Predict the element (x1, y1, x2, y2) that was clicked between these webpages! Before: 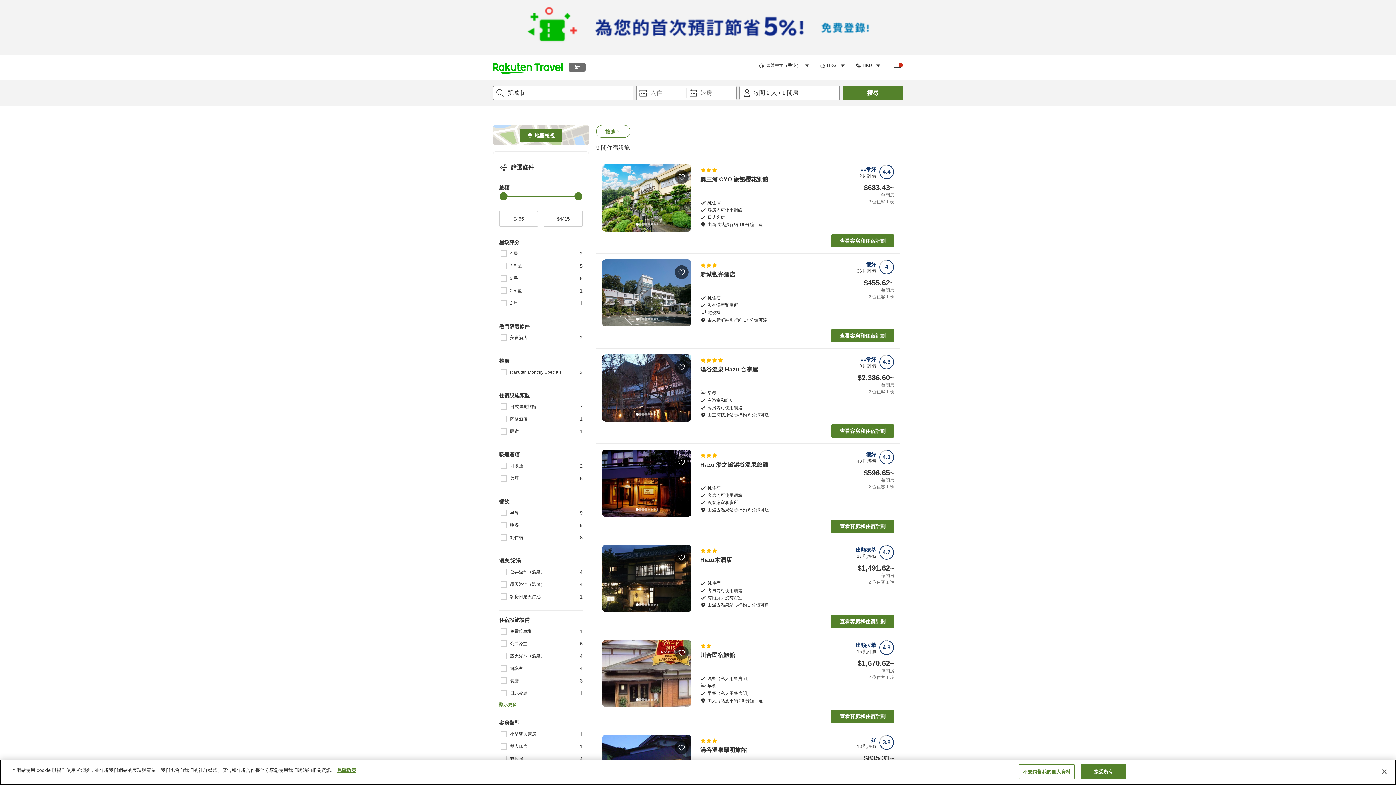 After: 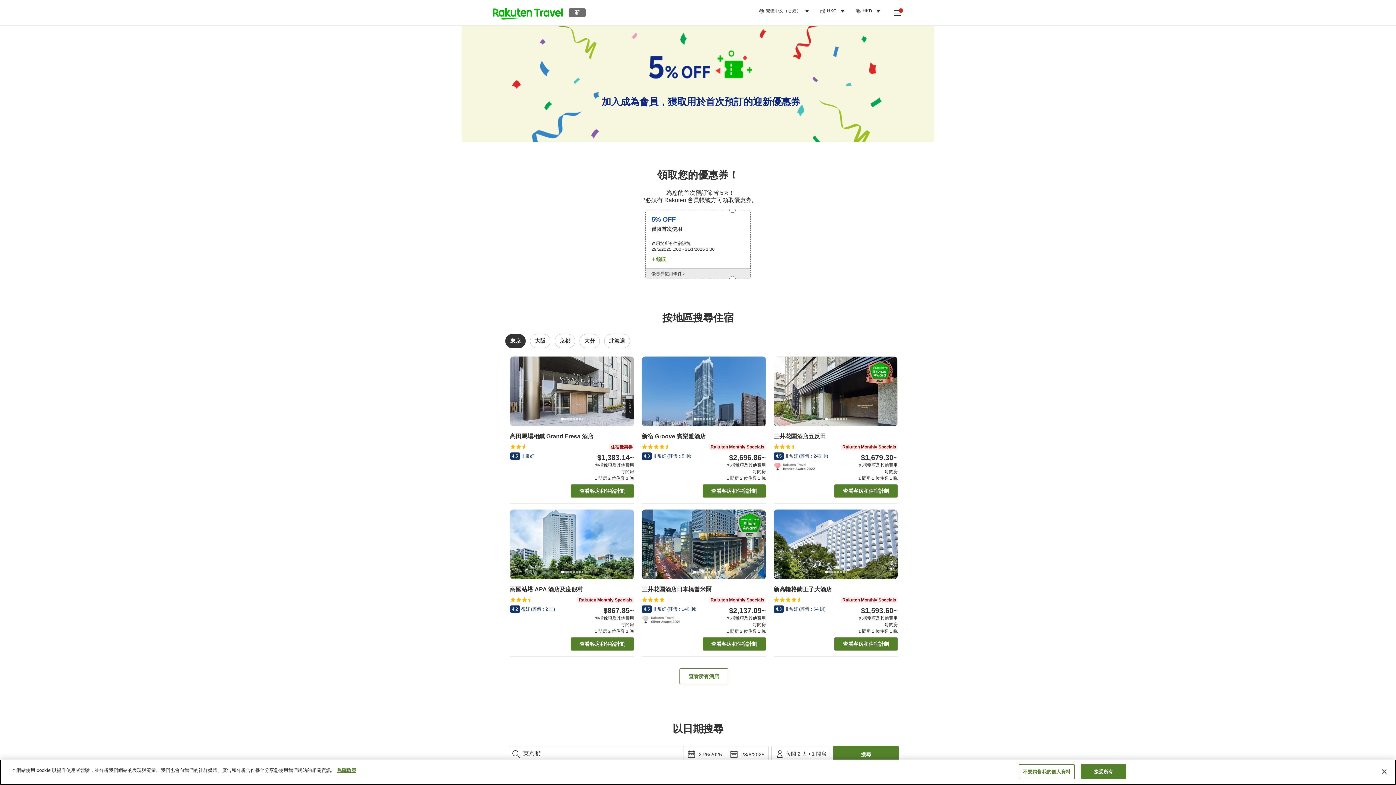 Action: bbox: (0, 0, 1396, 54)